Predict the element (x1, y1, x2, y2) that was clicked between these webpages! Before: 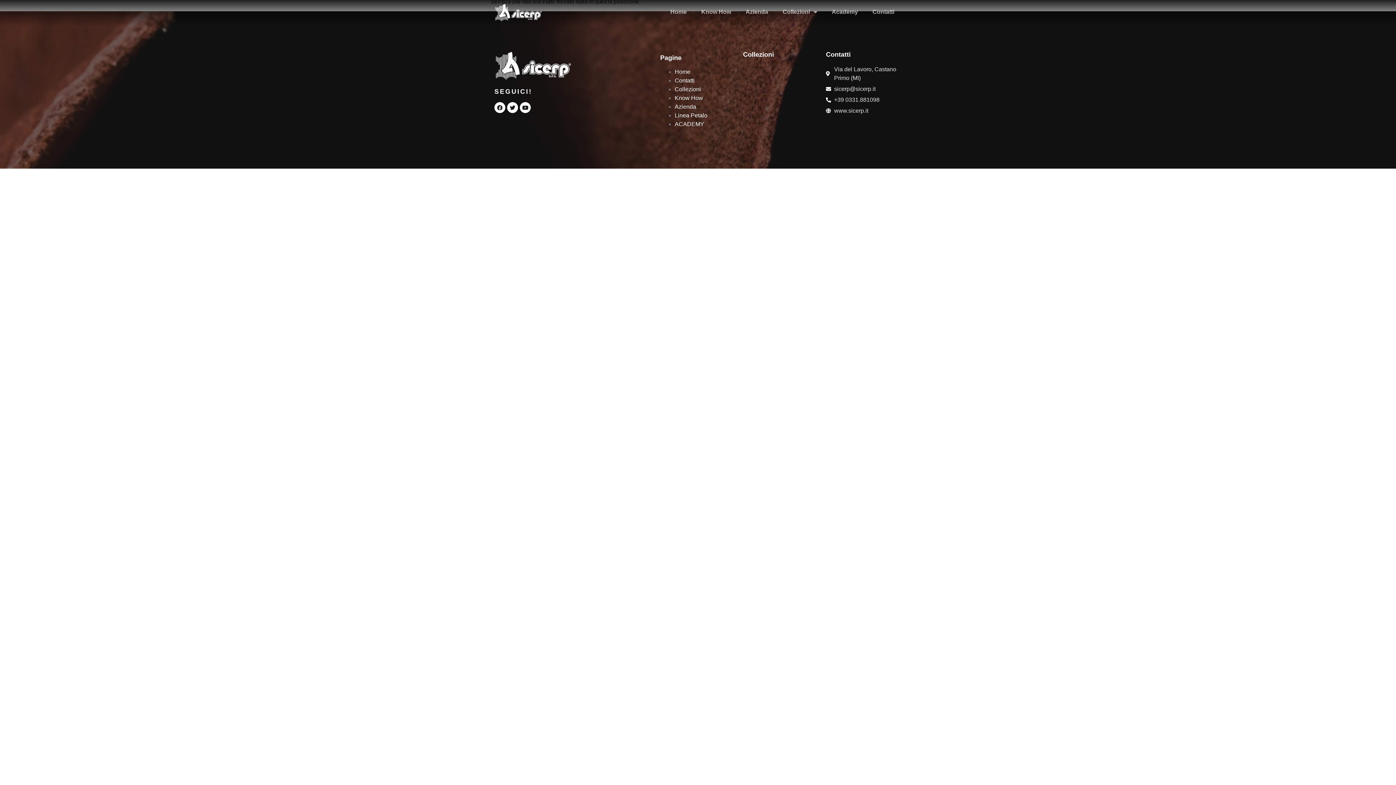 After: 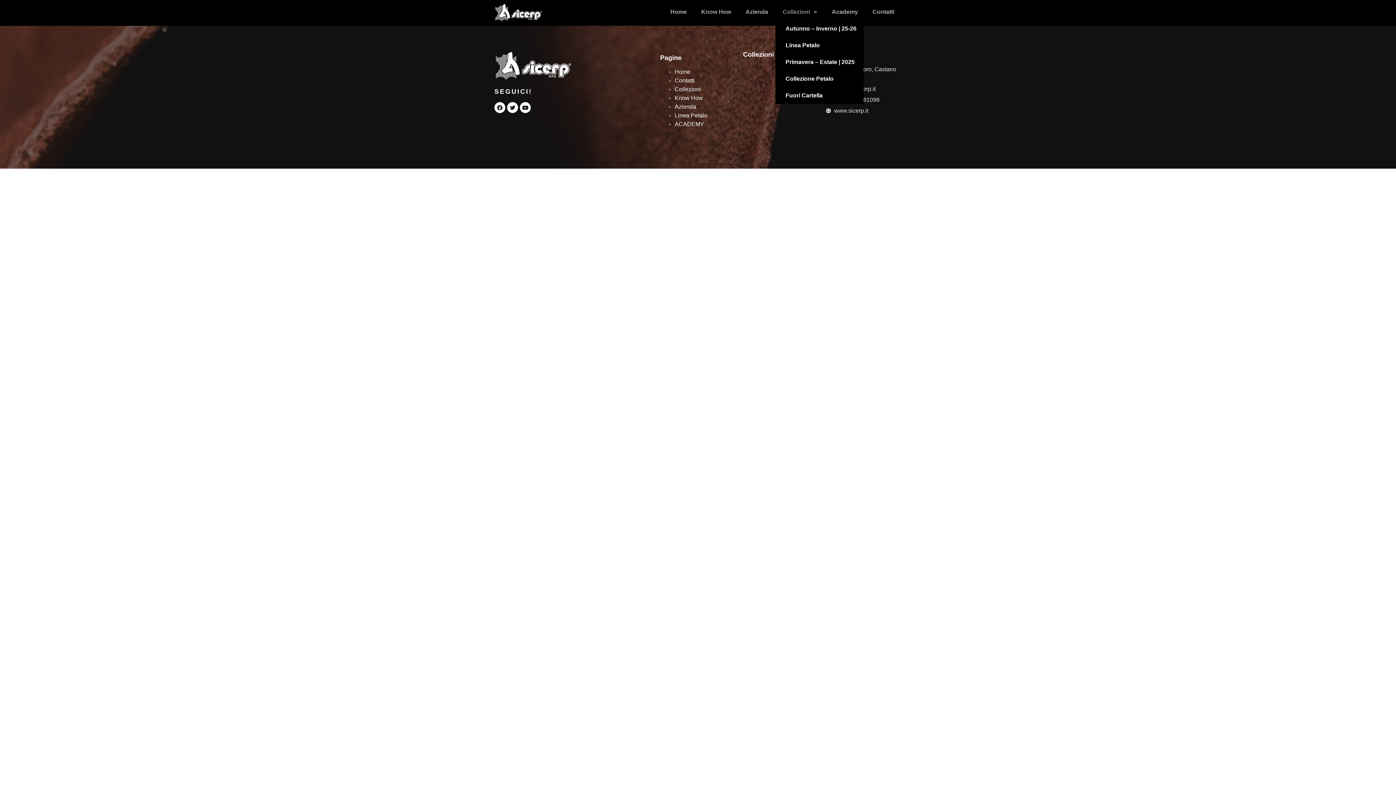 Action: bbox: (775, 3, 824, 20) label: Collezioni